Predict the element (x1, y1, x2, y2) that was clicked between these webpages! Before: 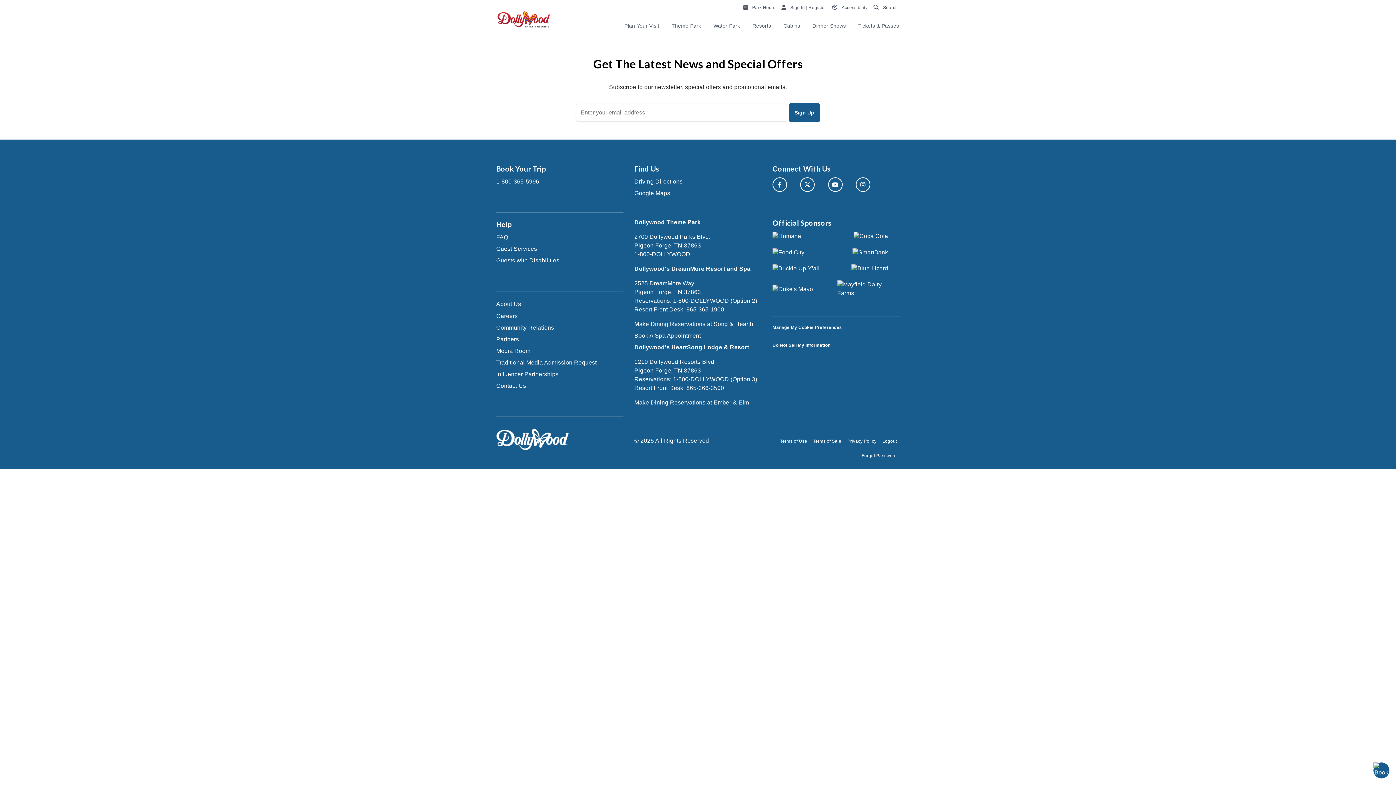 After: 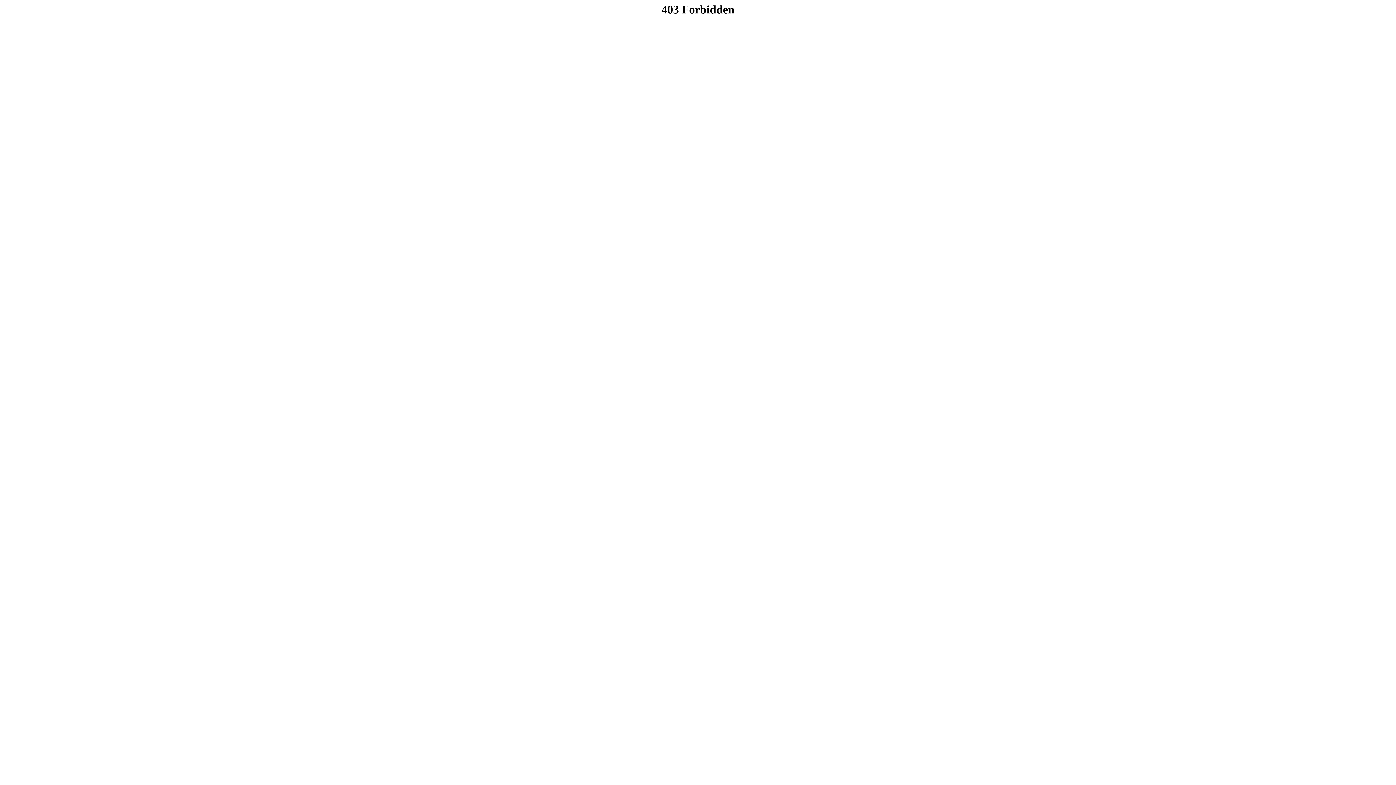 Action: label: Book A Spa Appointment bbox: (634, 331, 761, 340)